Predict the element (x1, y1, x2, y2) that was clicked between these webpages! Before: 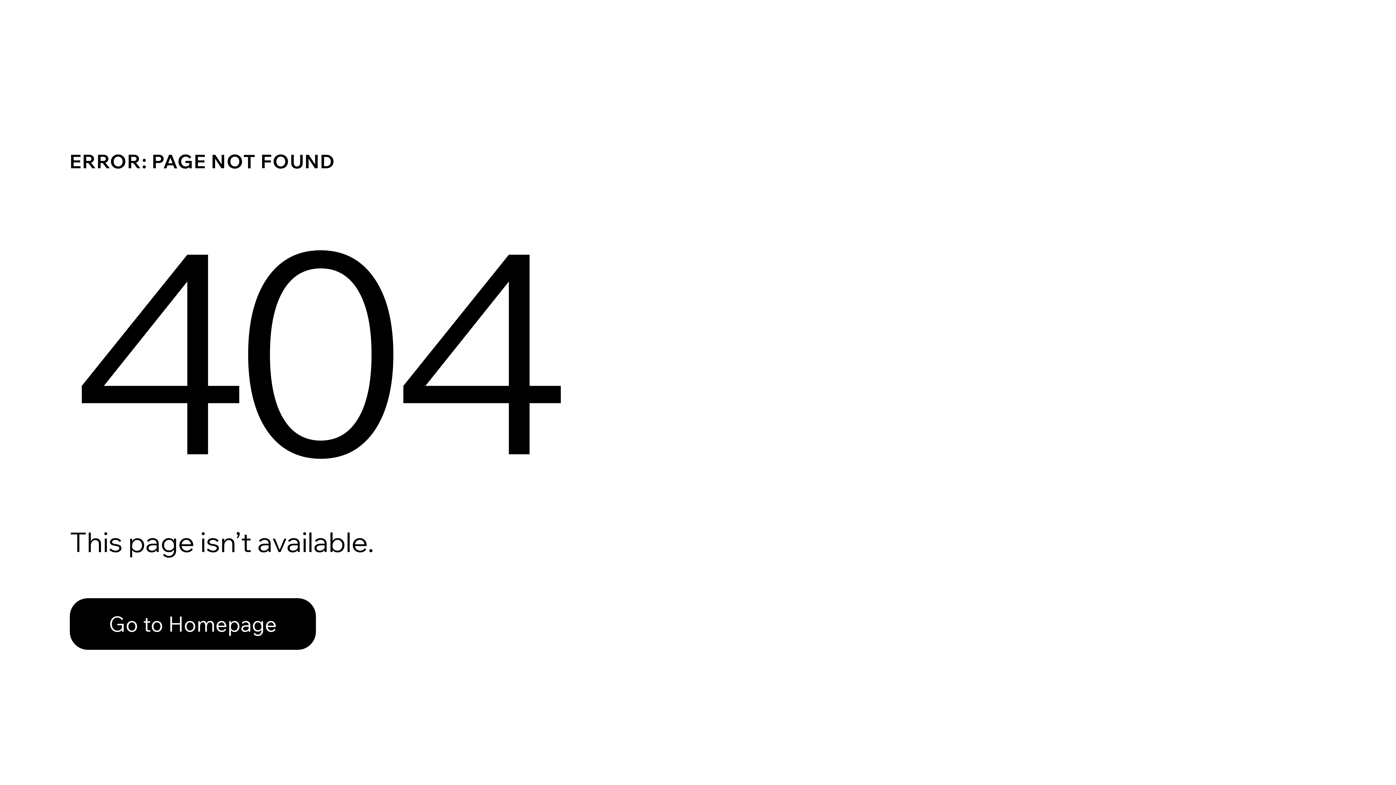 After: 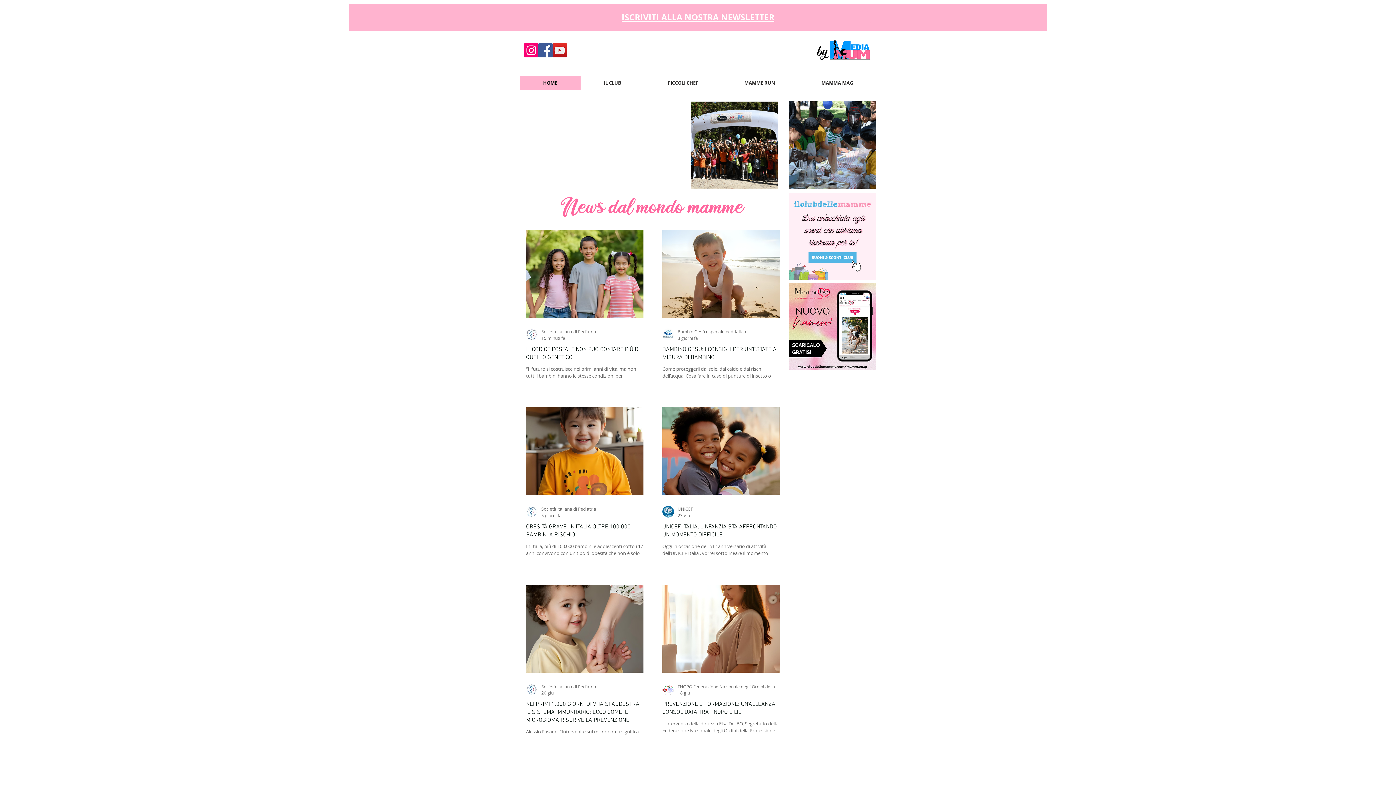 Action: label: Go to Homepage bbox: (69, 598, 316, 650)